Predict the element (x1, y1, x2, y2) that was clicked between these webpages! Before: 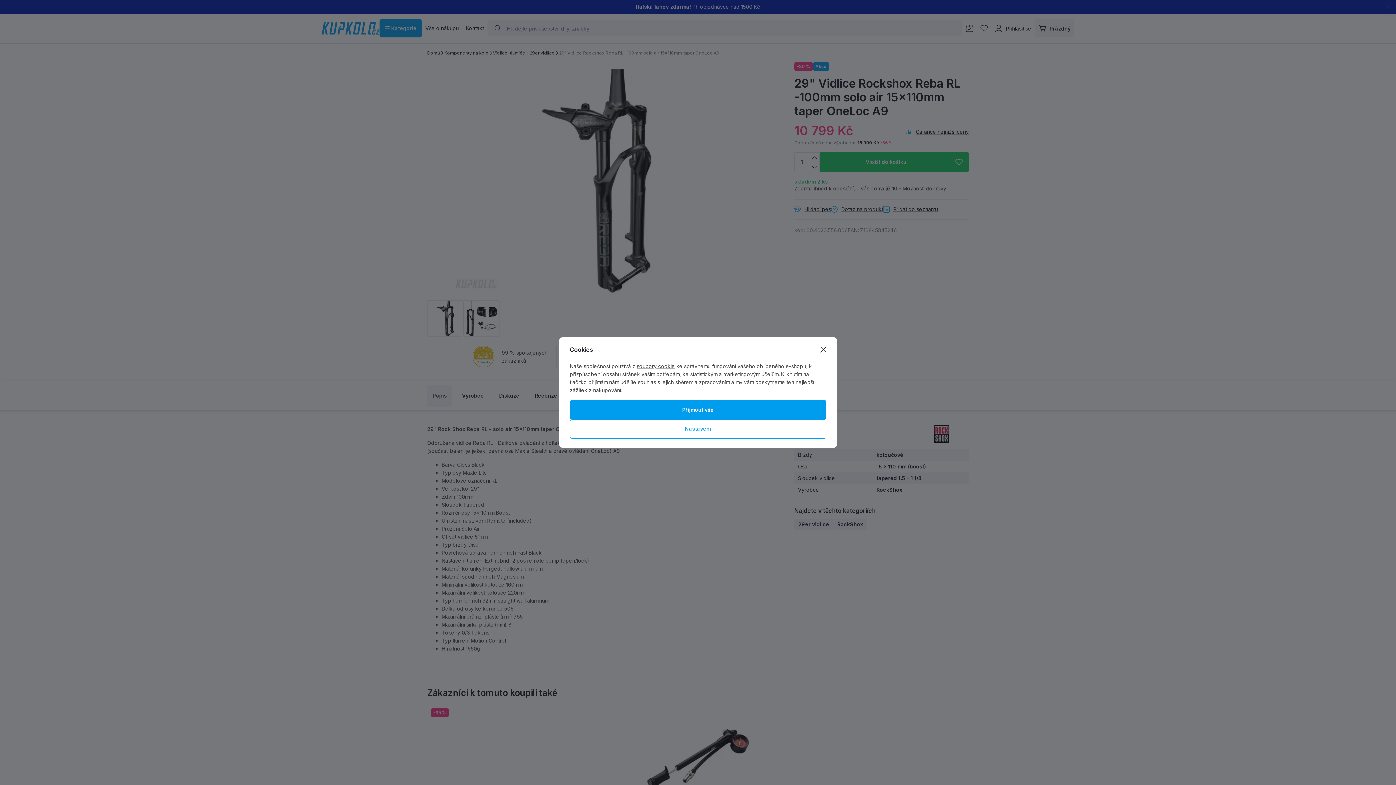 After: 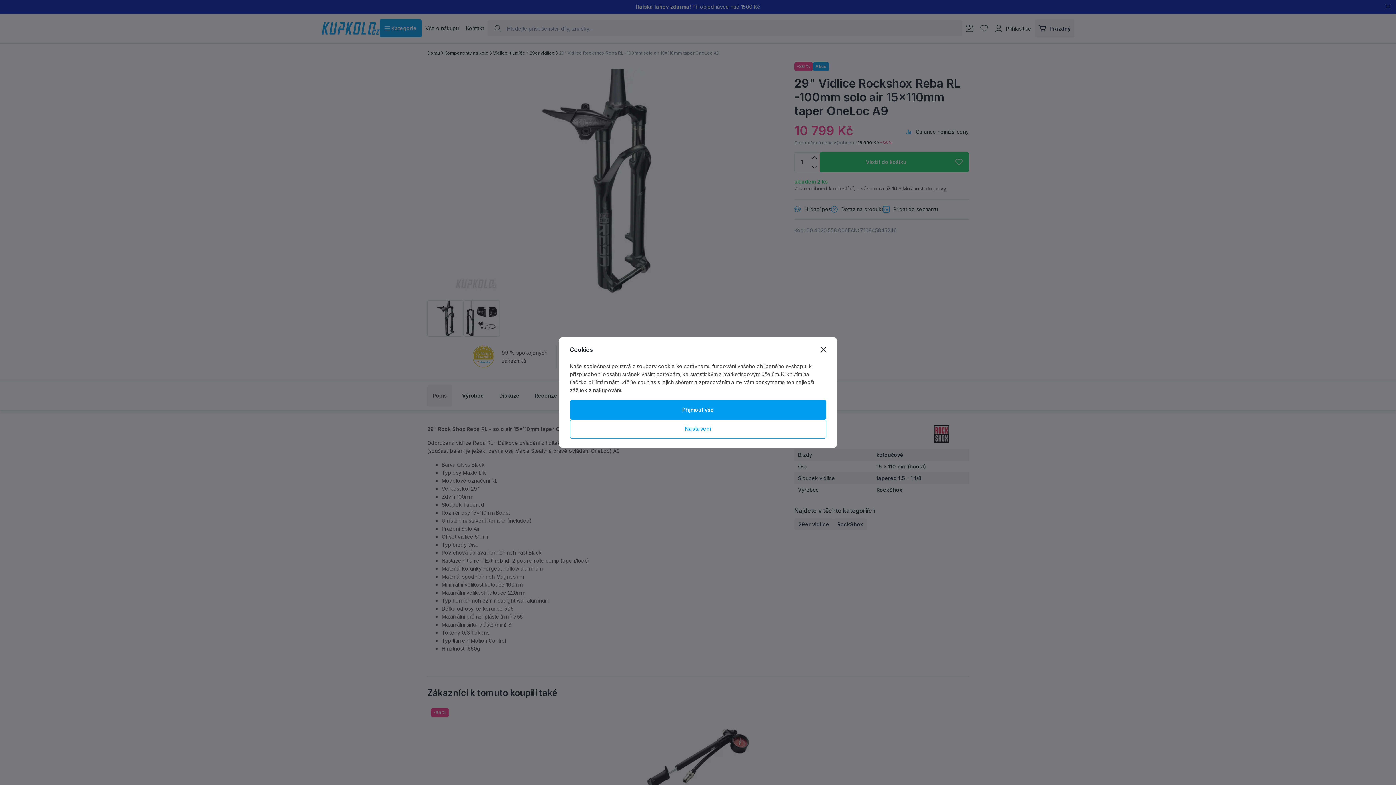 Action: label: soubory cookie bbox: (636, 363, 675, 369)